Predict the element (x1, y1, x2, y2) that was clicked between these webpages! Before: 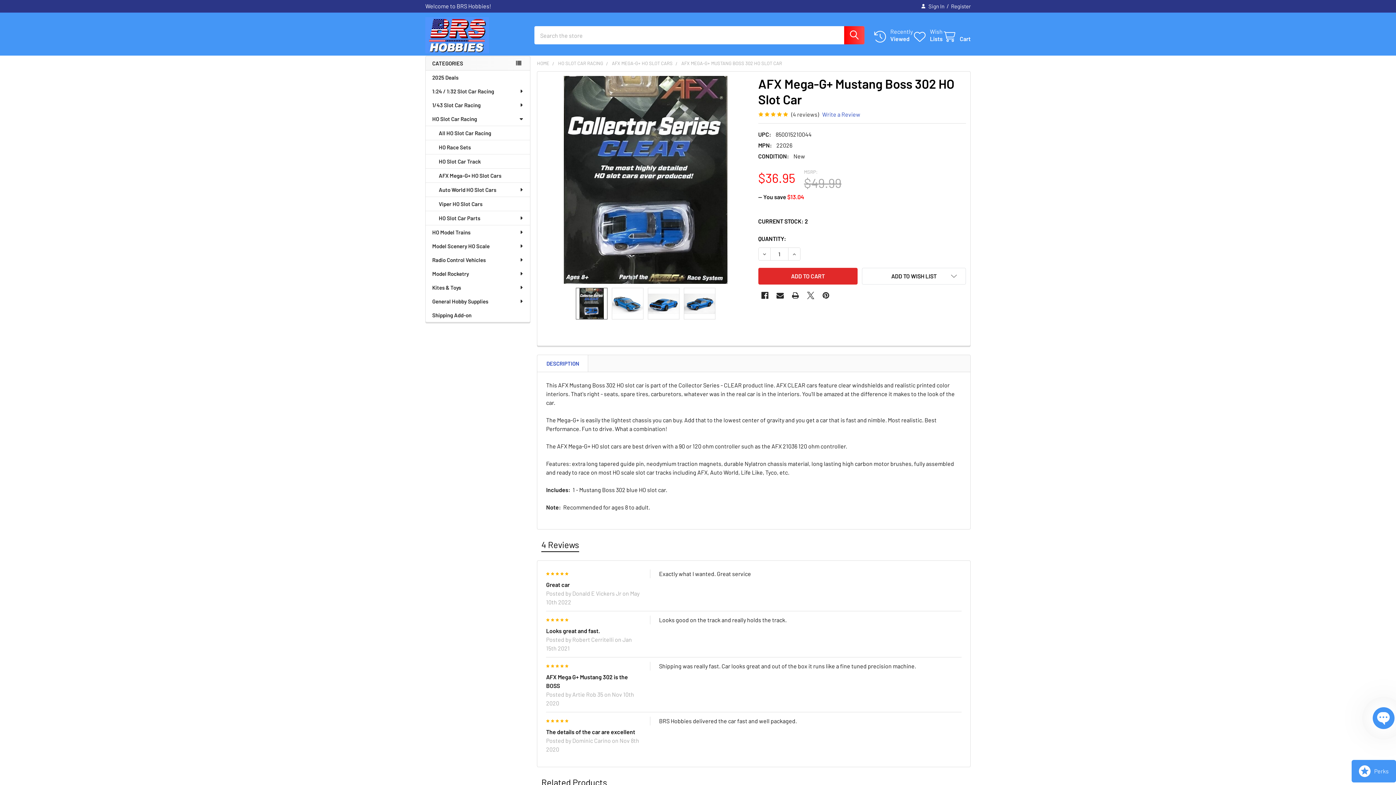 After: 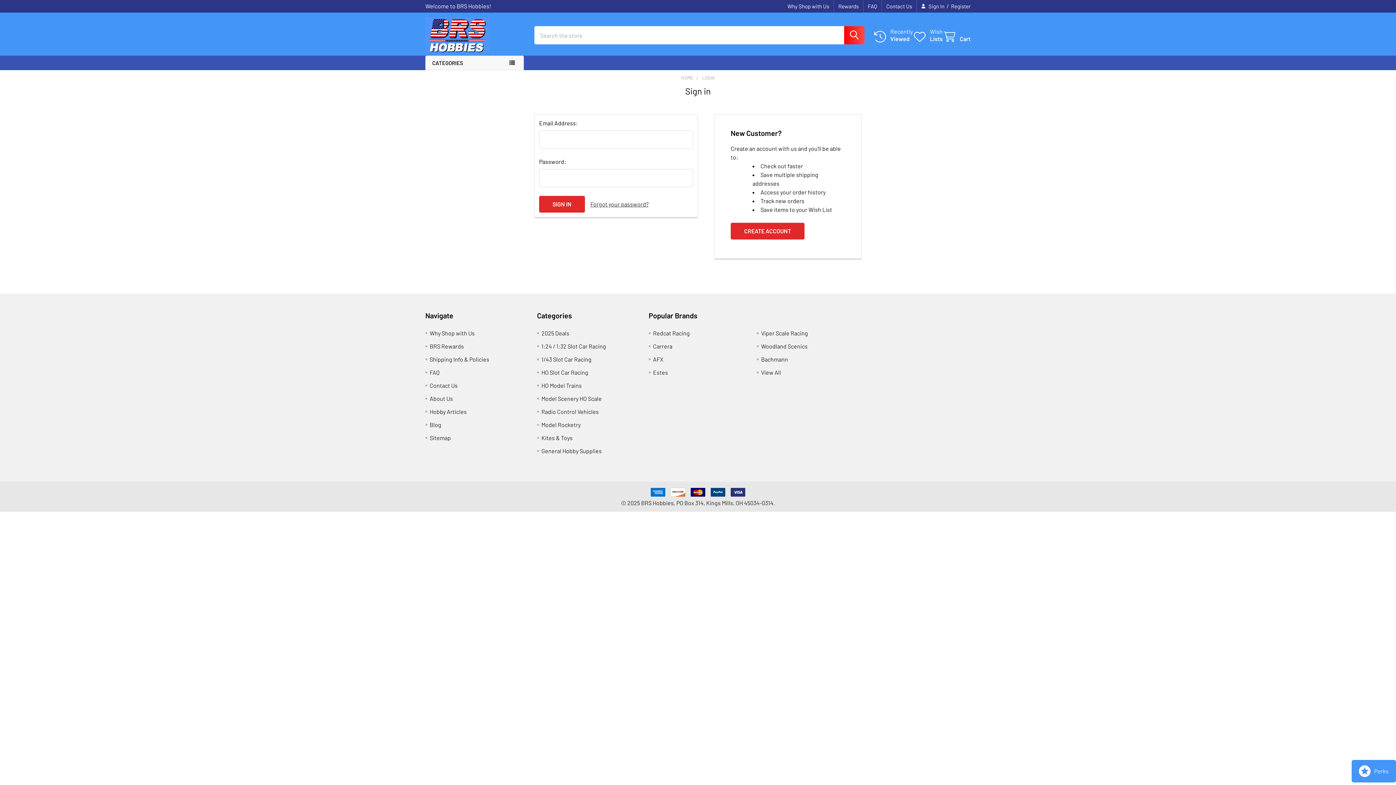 Action: label: Sign In bbox: (917, 0, 949, 12)